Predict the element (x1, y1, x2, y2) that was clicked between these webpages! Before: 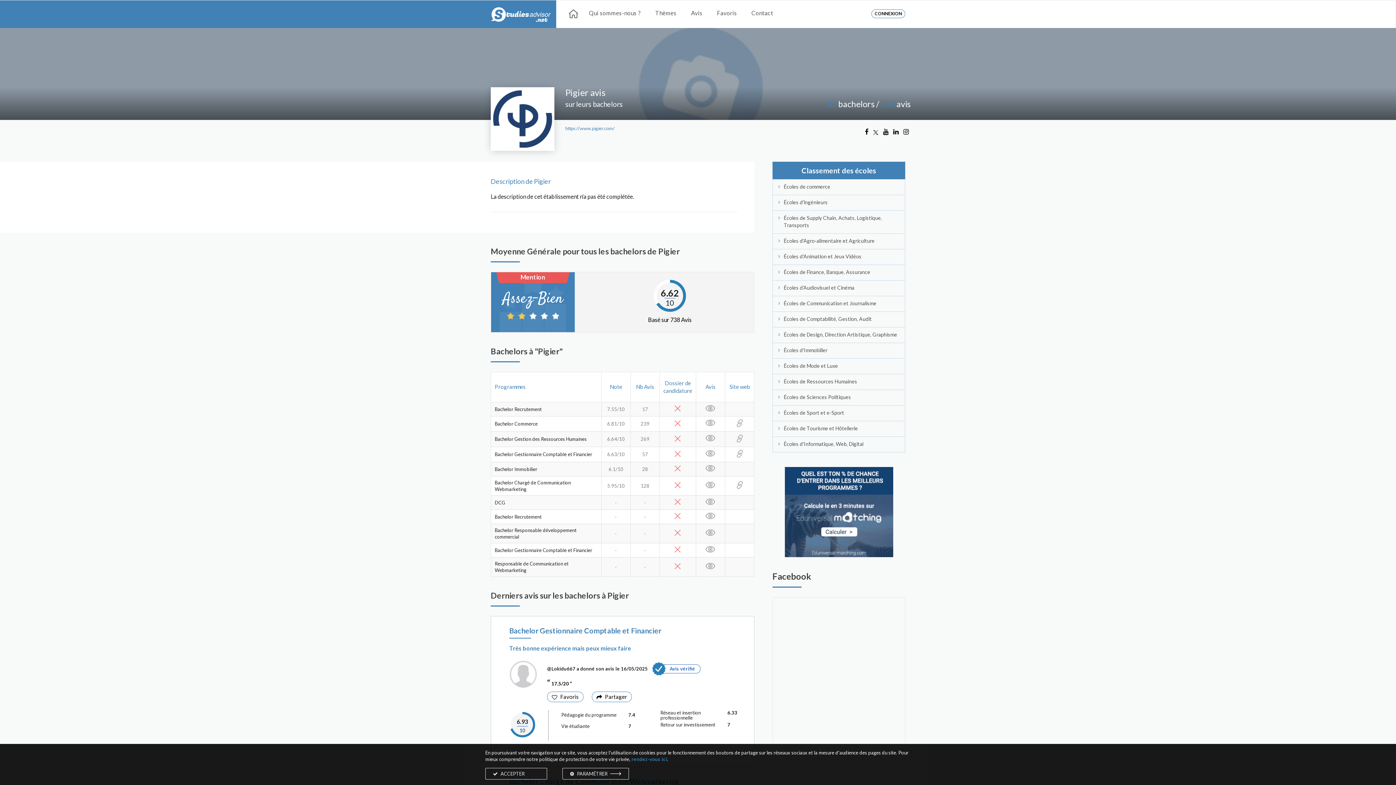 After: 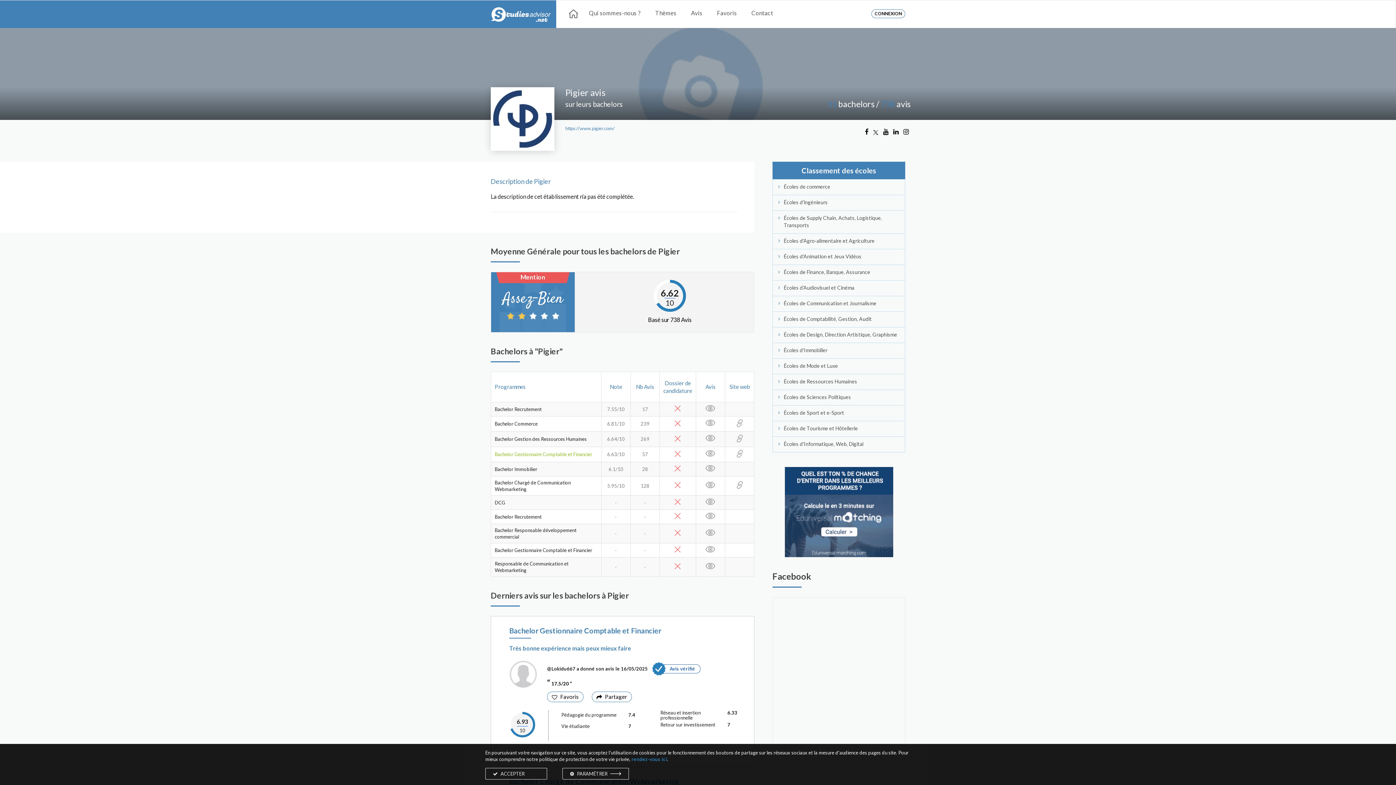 Action: bbox: (494, 451, 592, 457) label: Bachelor Gestionnaire Comptable et Financier